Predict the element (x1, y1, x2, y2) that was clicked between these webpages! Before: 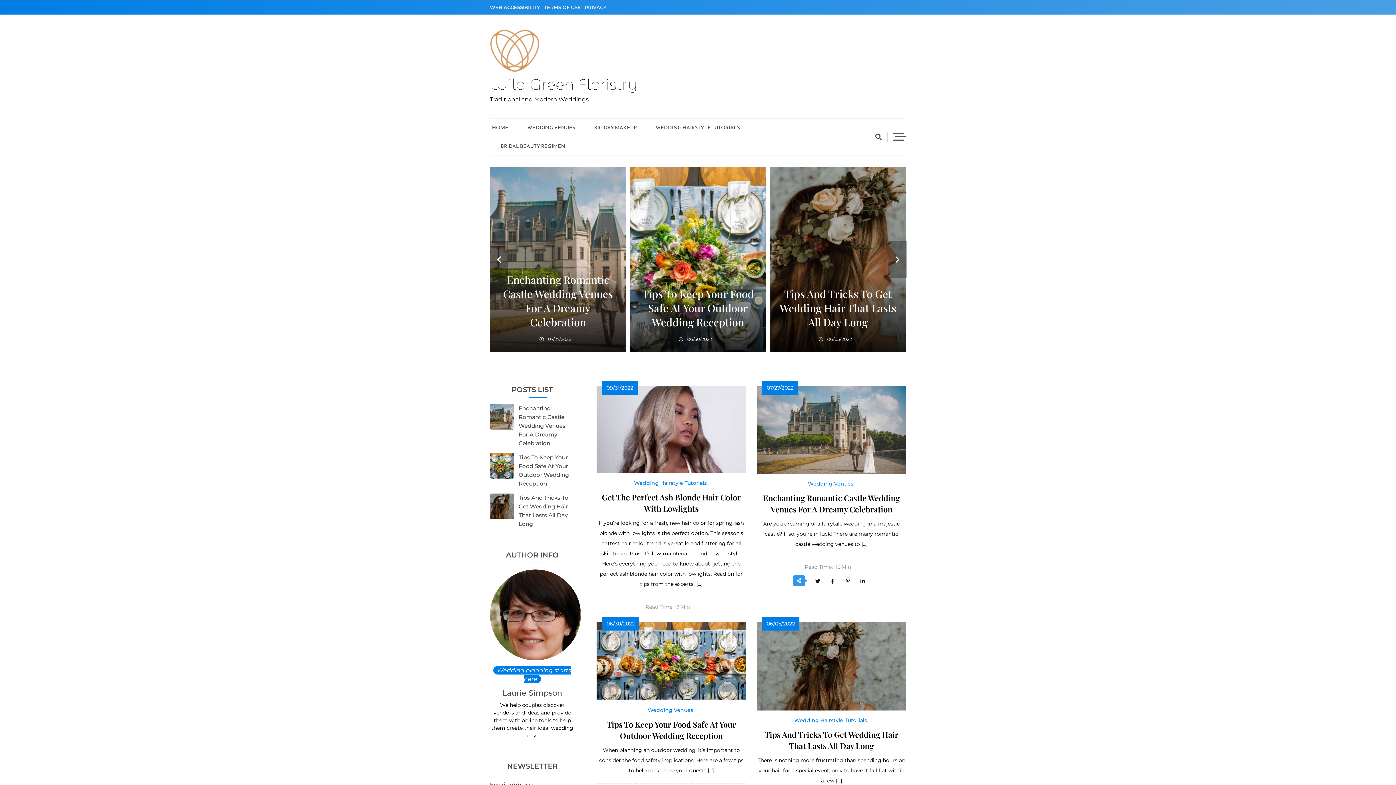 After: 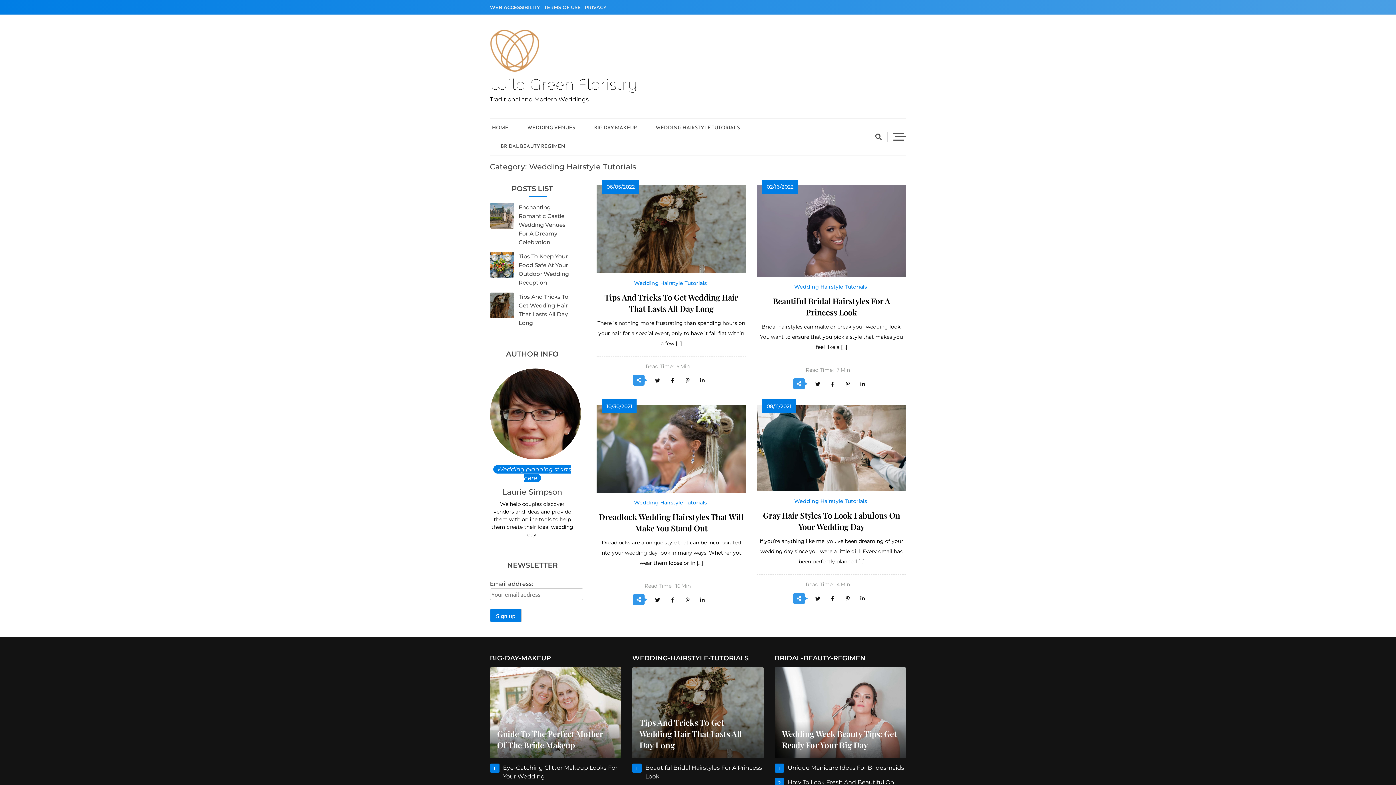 Action: bbox: (634, 480, 706, 486) label: Wedding Hairstyle Tutorials